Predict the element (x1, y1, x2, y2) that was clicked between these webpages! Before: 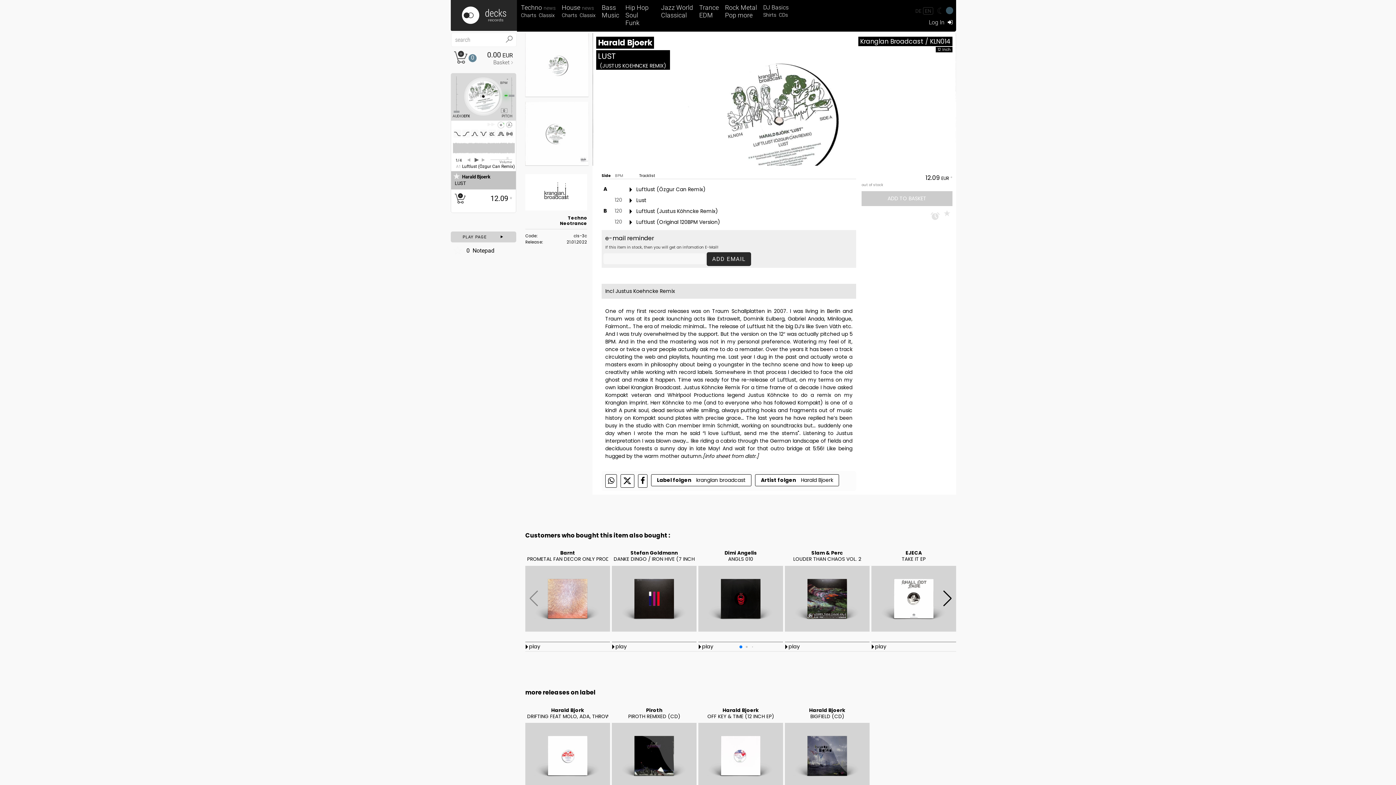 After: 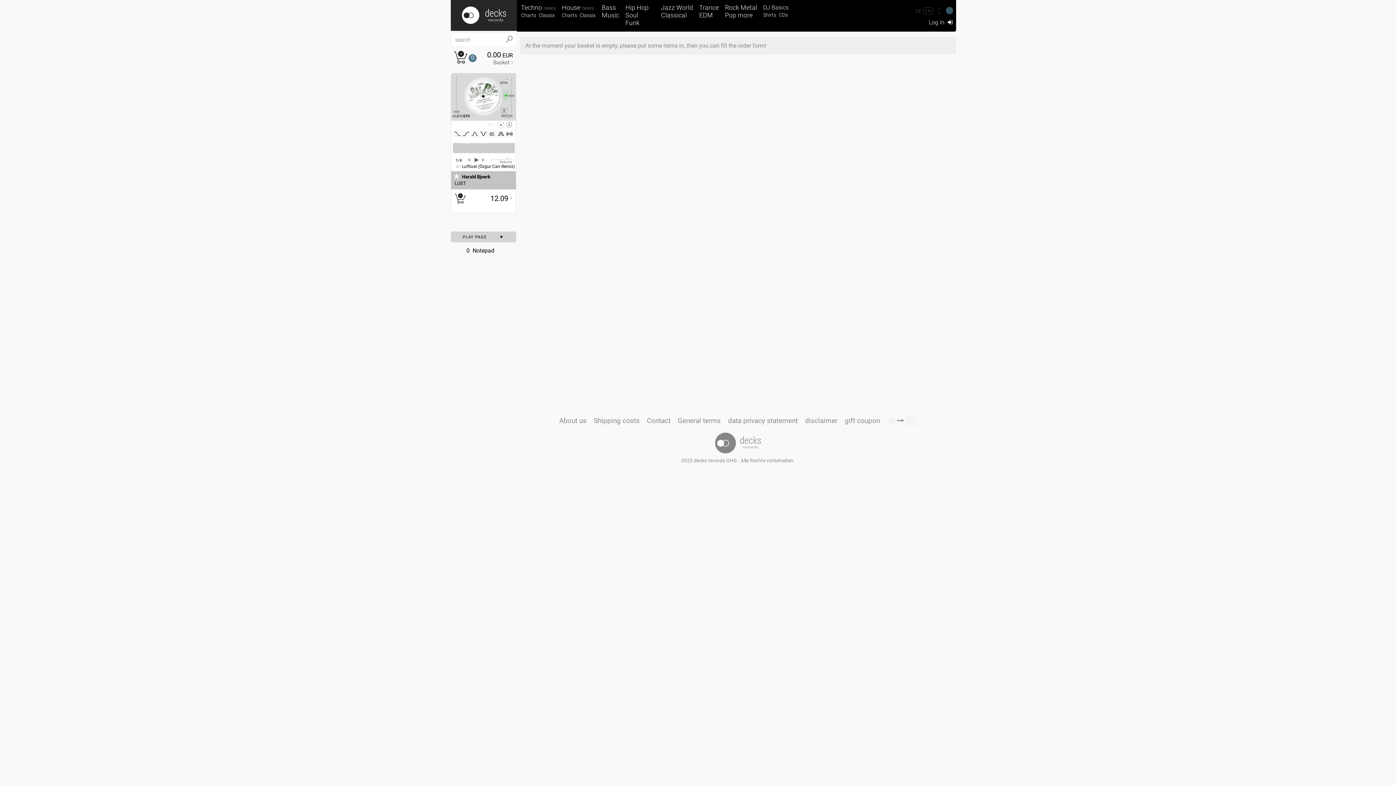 Action: label: Basket bbox: (493, 59, 509, 65)